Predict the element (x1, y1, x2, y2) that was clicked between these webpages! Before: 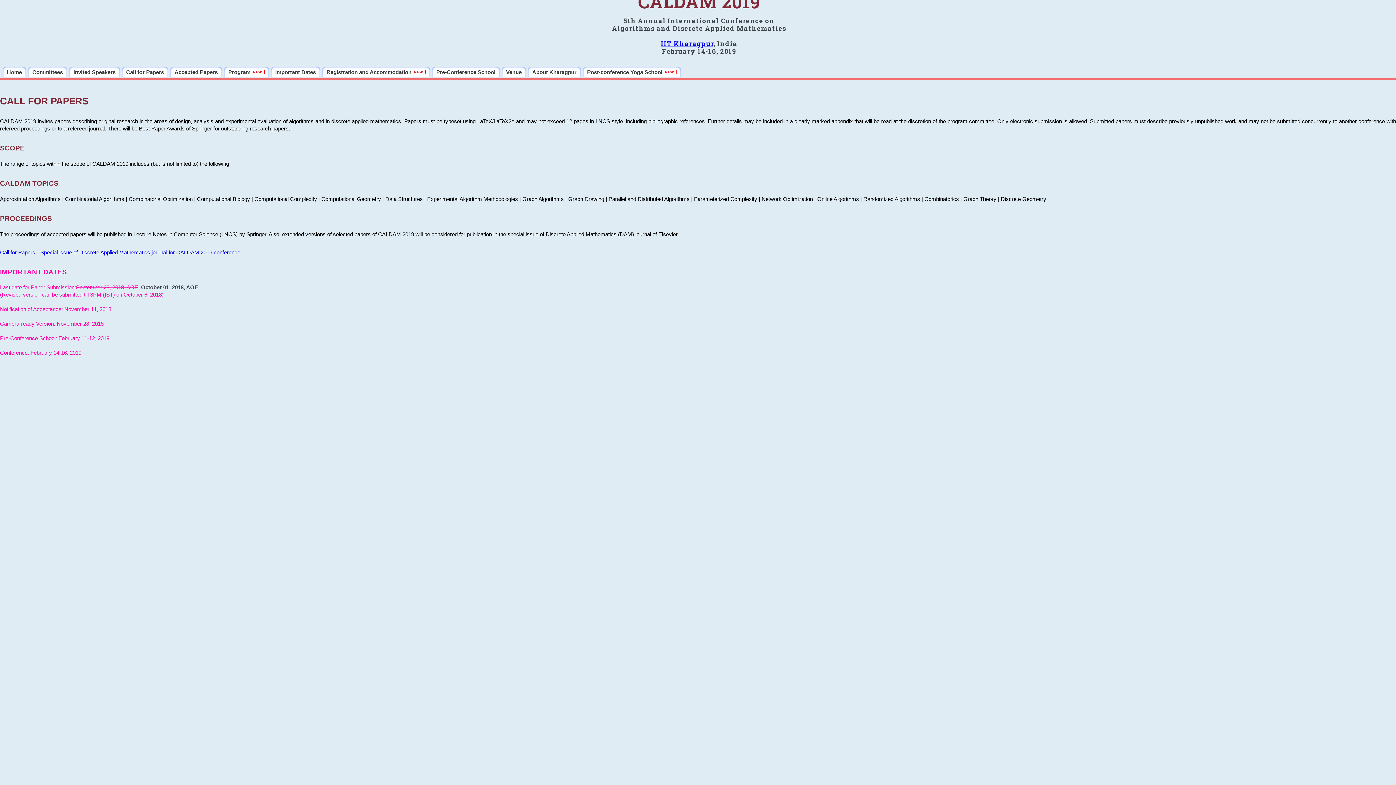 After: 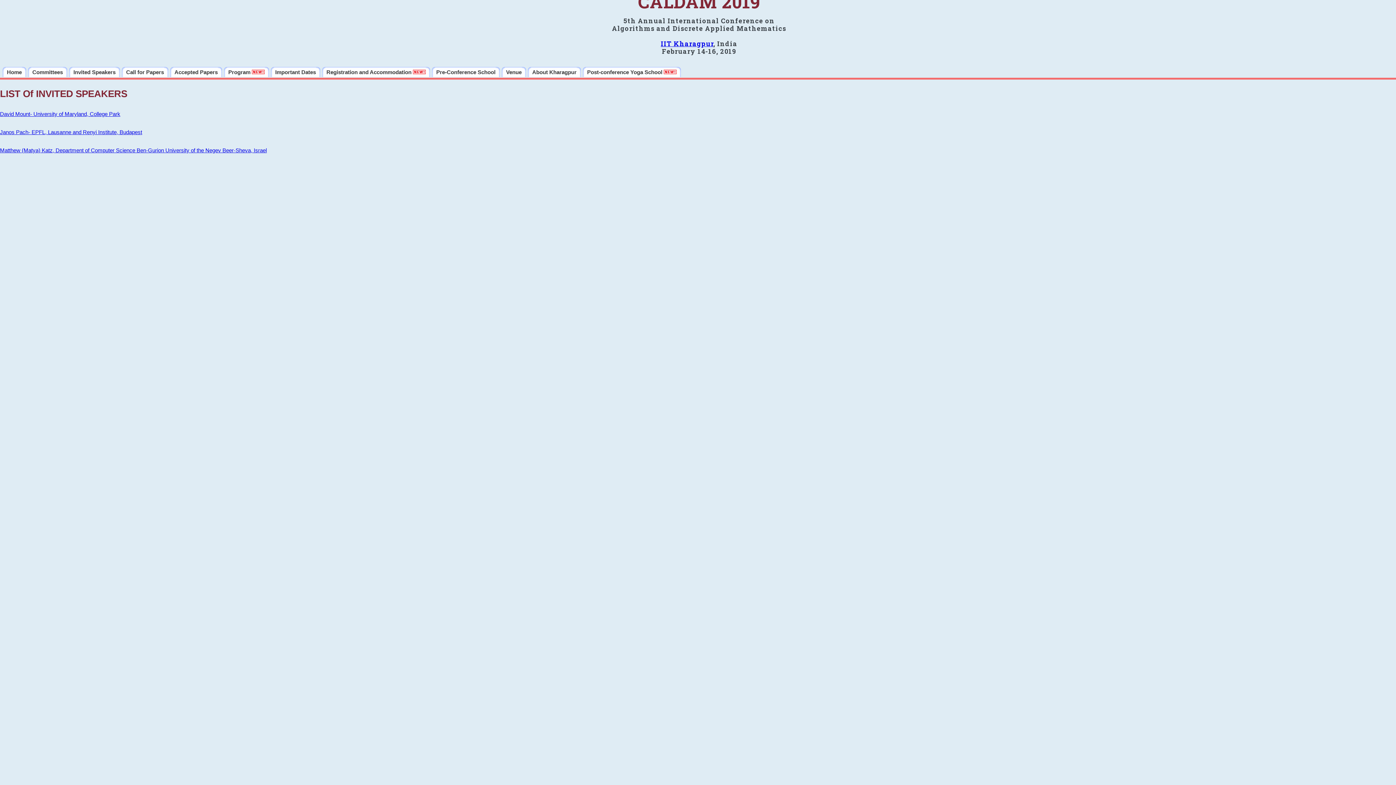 Action: label: Invited Speakers bbox: (69, 66, 120, 77)